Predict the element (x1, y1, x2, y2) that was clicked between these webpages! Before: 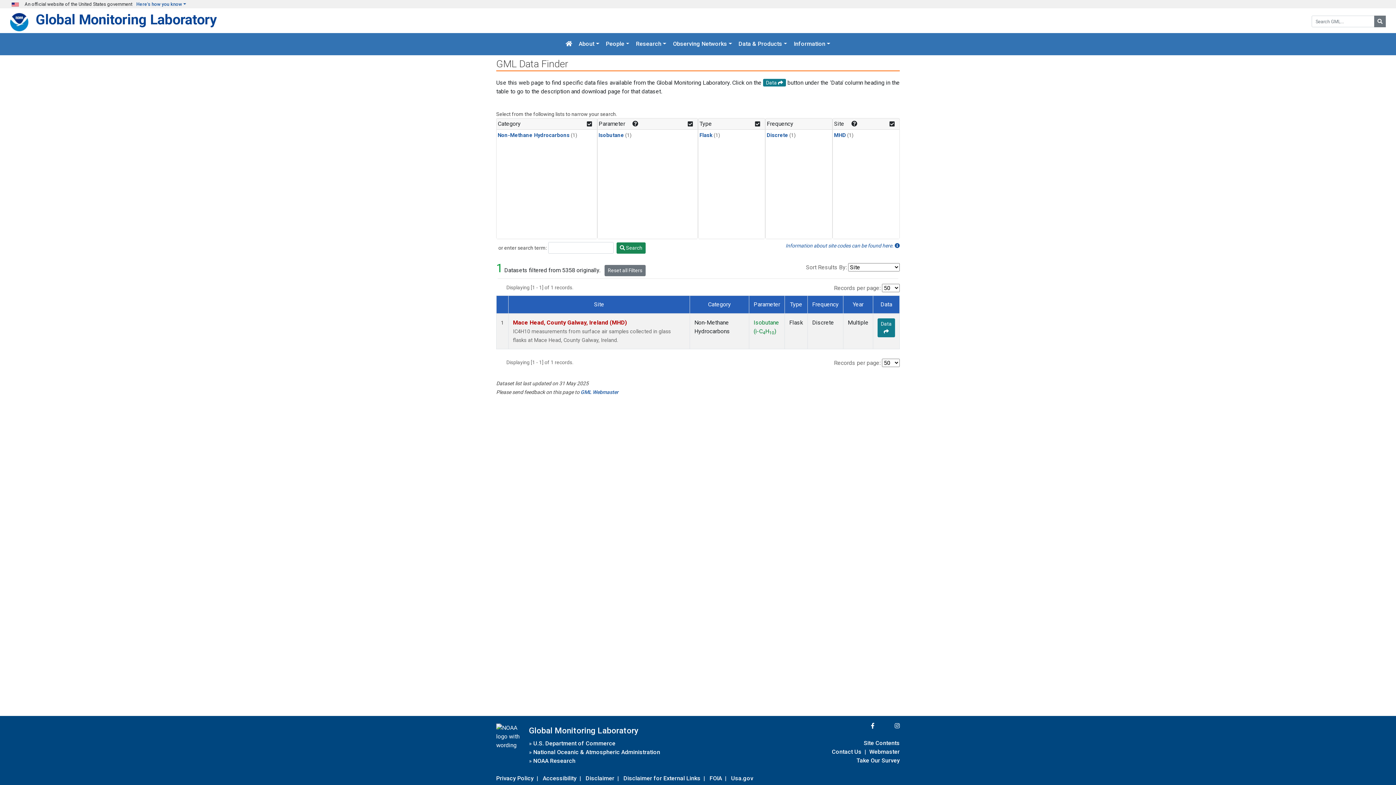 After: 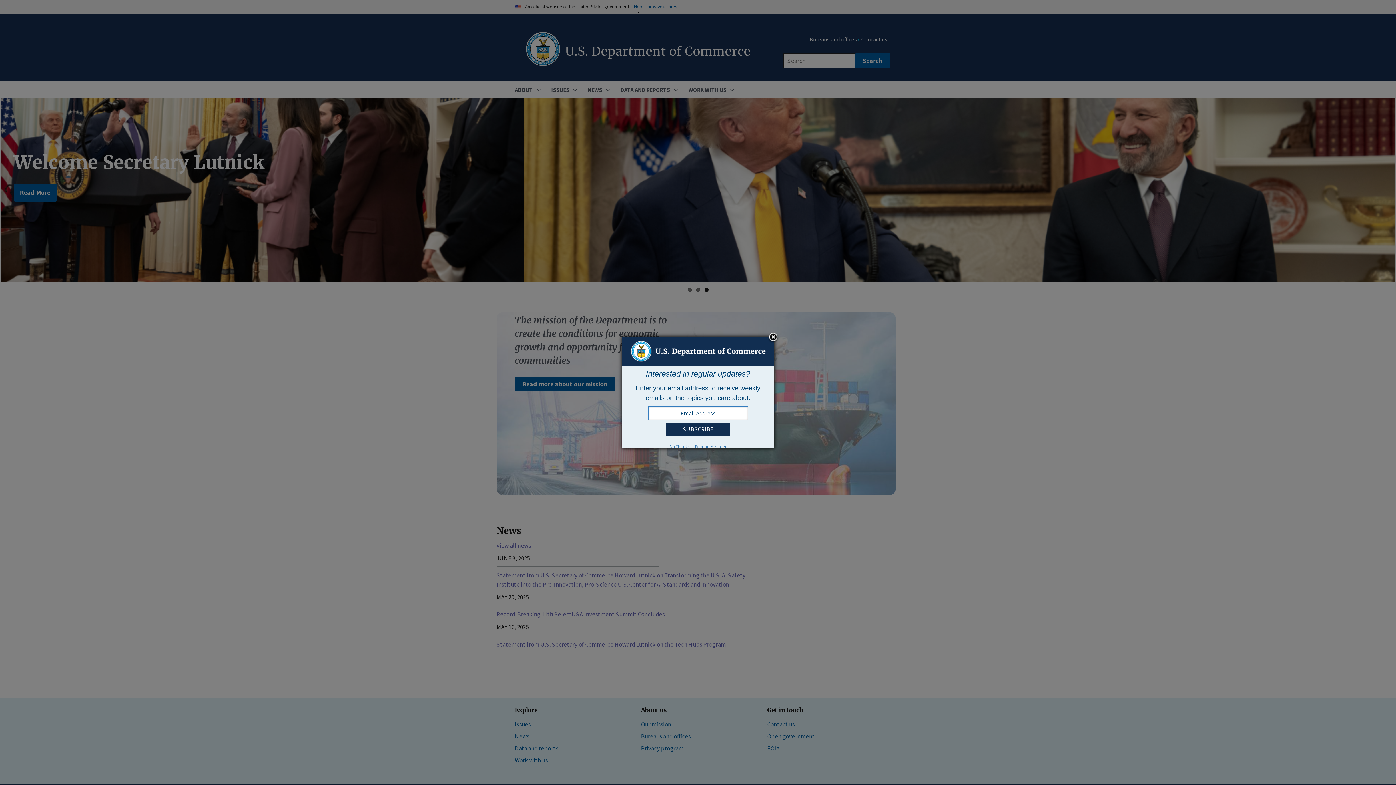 Action: label: U.S. Department of Commerce bbox: (533, 738, 615, 748)